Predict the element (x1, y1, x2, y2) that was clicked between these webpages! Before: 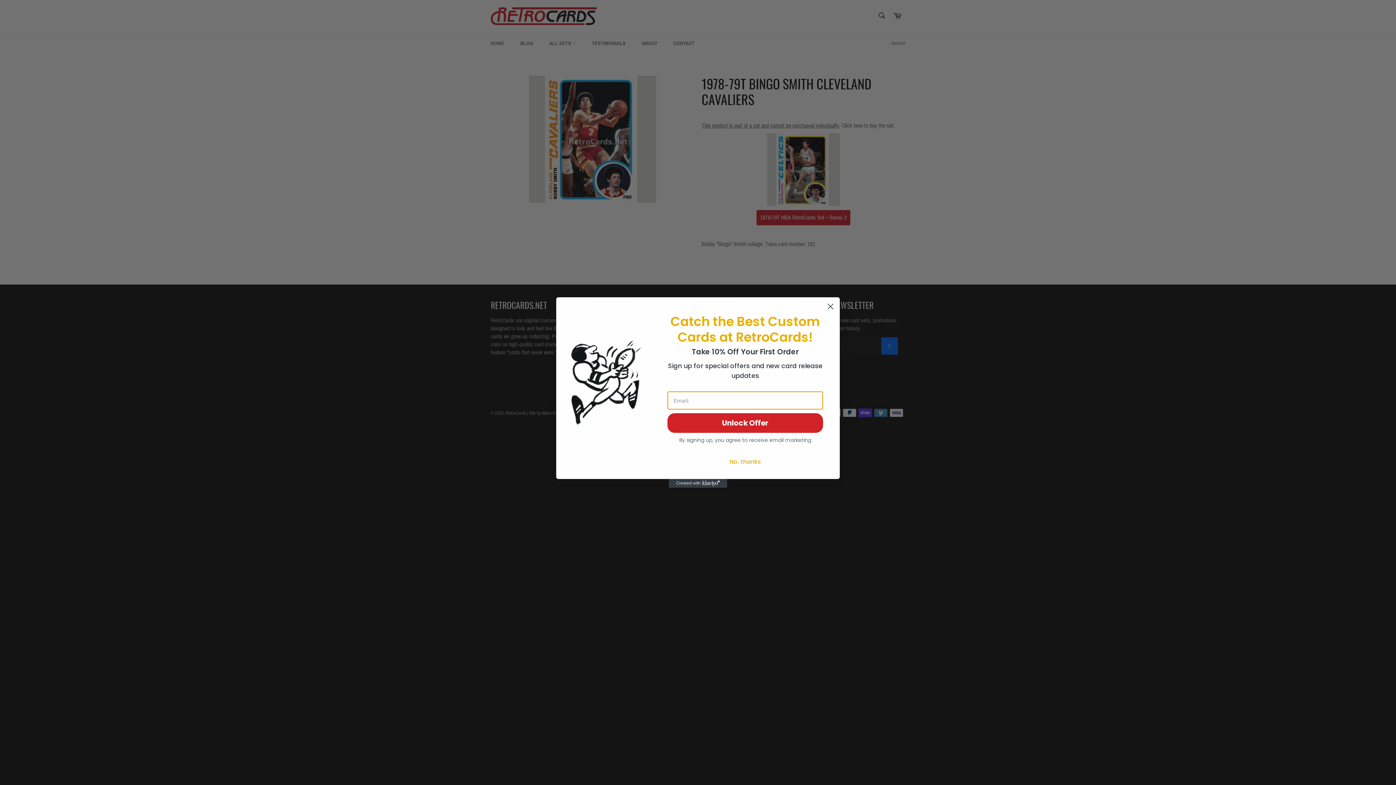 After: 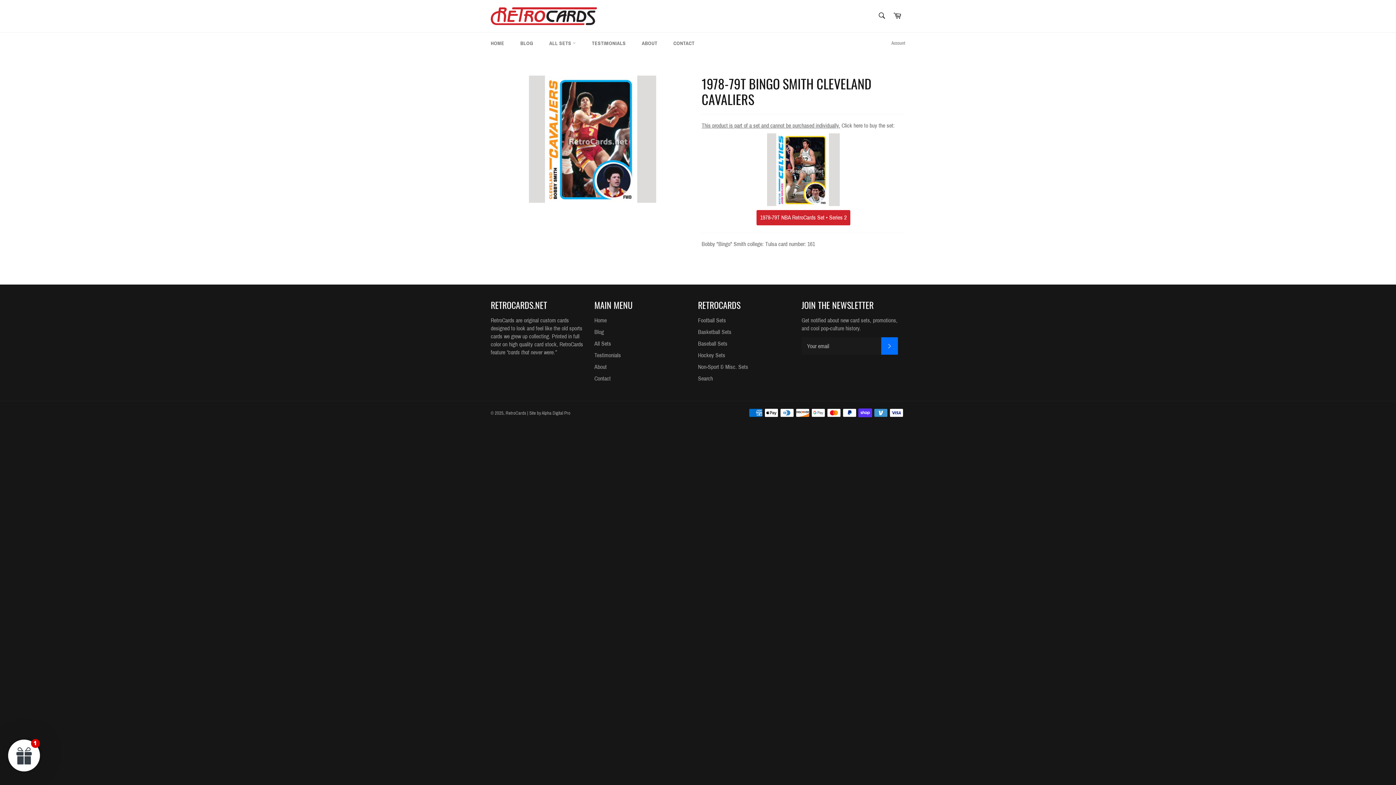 Action: bbox: (667, 455, 823, 468) label: No, thanks